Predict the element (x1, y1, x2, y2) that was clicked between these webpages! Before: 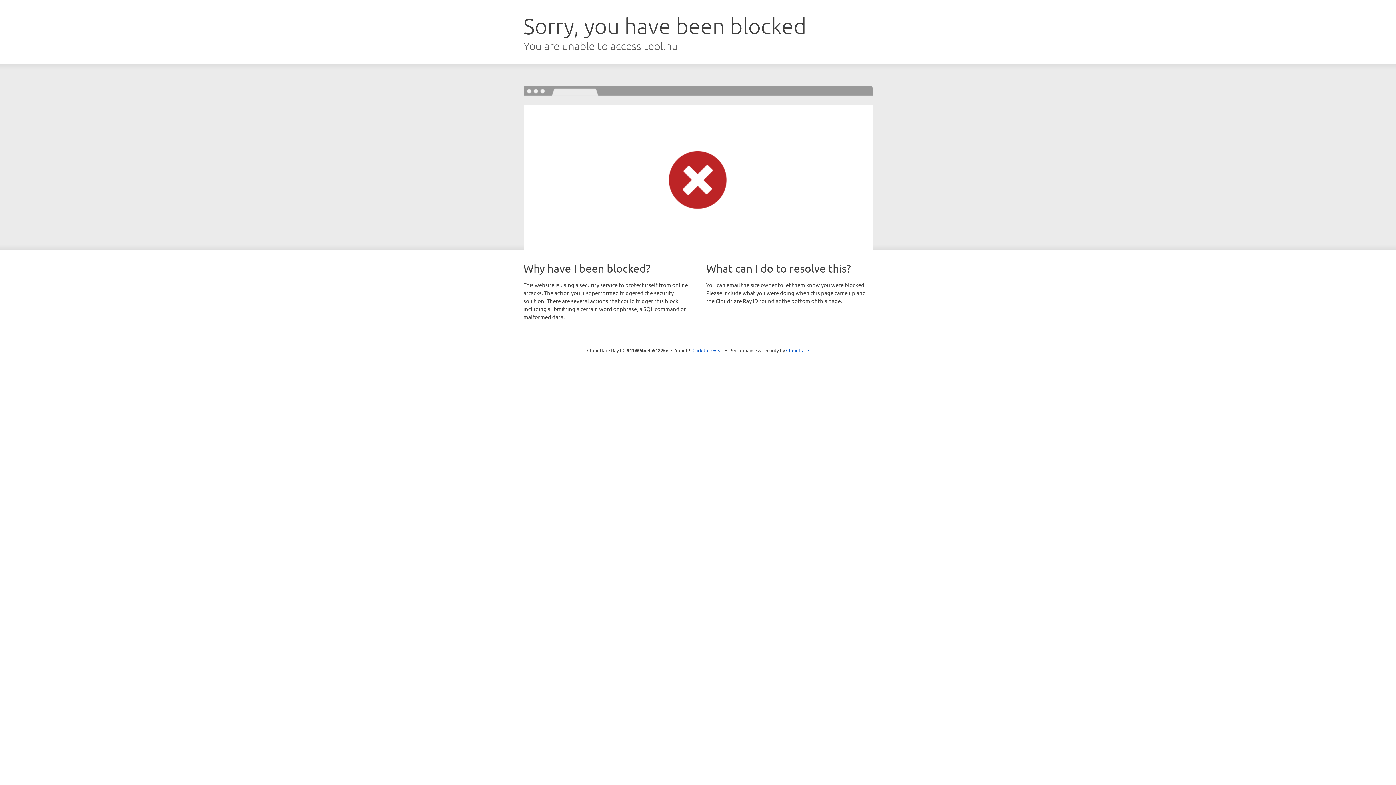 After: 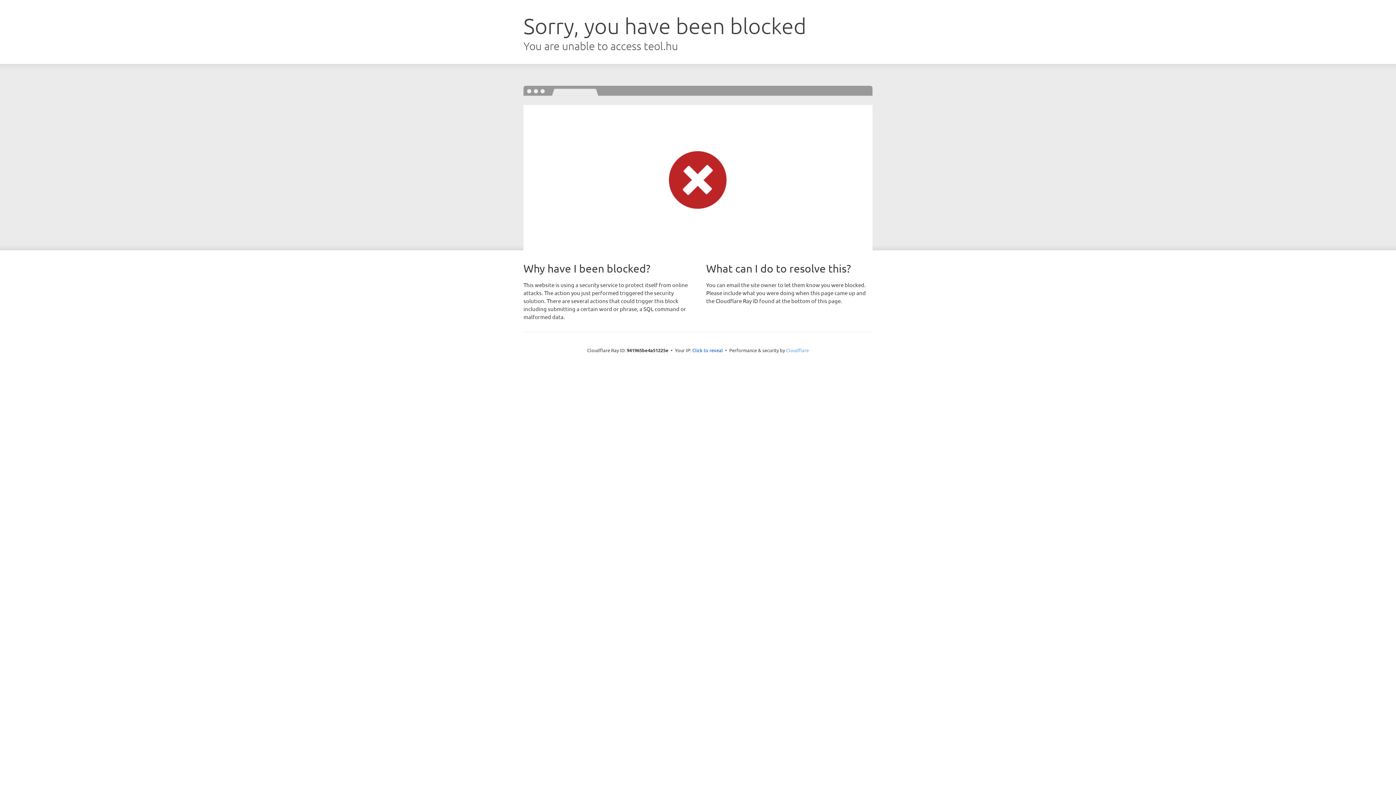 Action: bbox: (786, 347, 809, 353) label: Cloudflare